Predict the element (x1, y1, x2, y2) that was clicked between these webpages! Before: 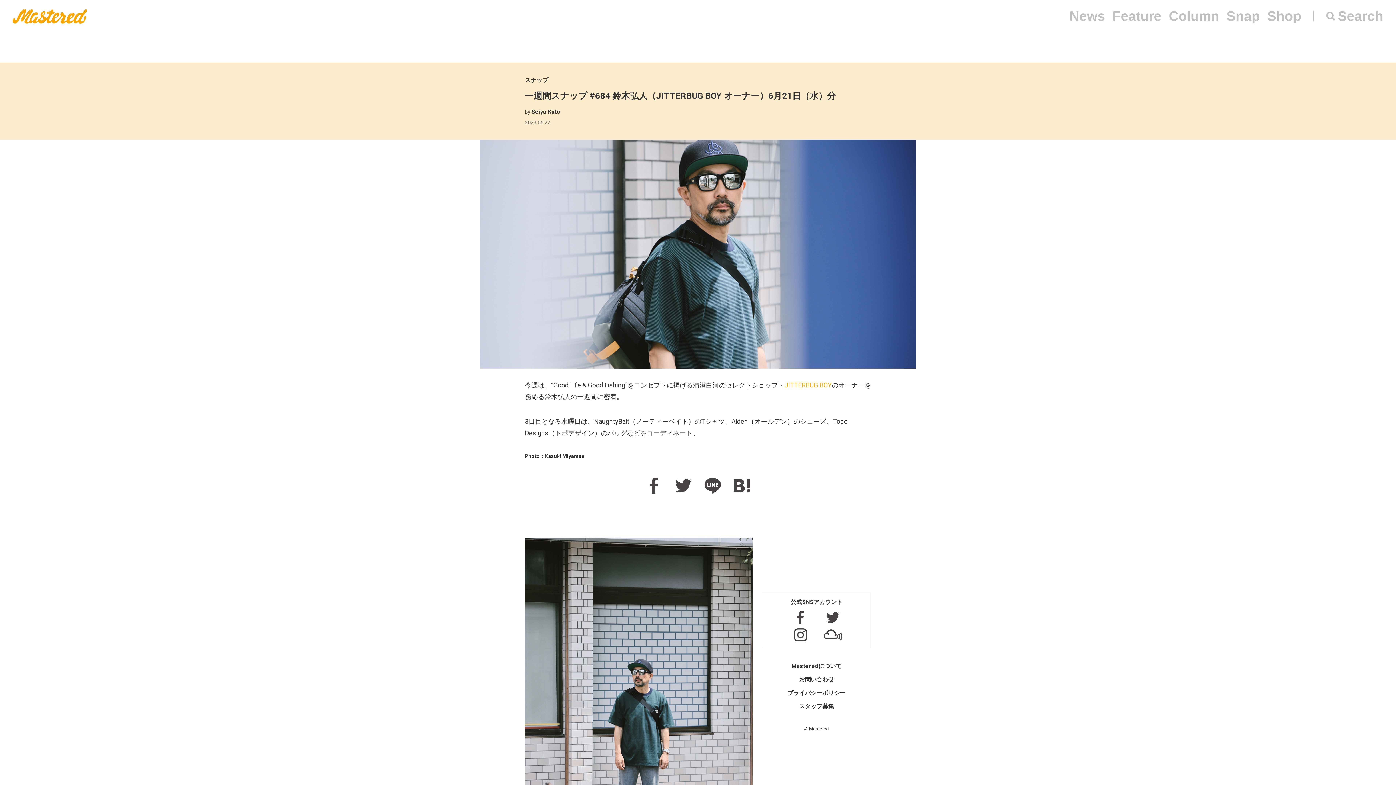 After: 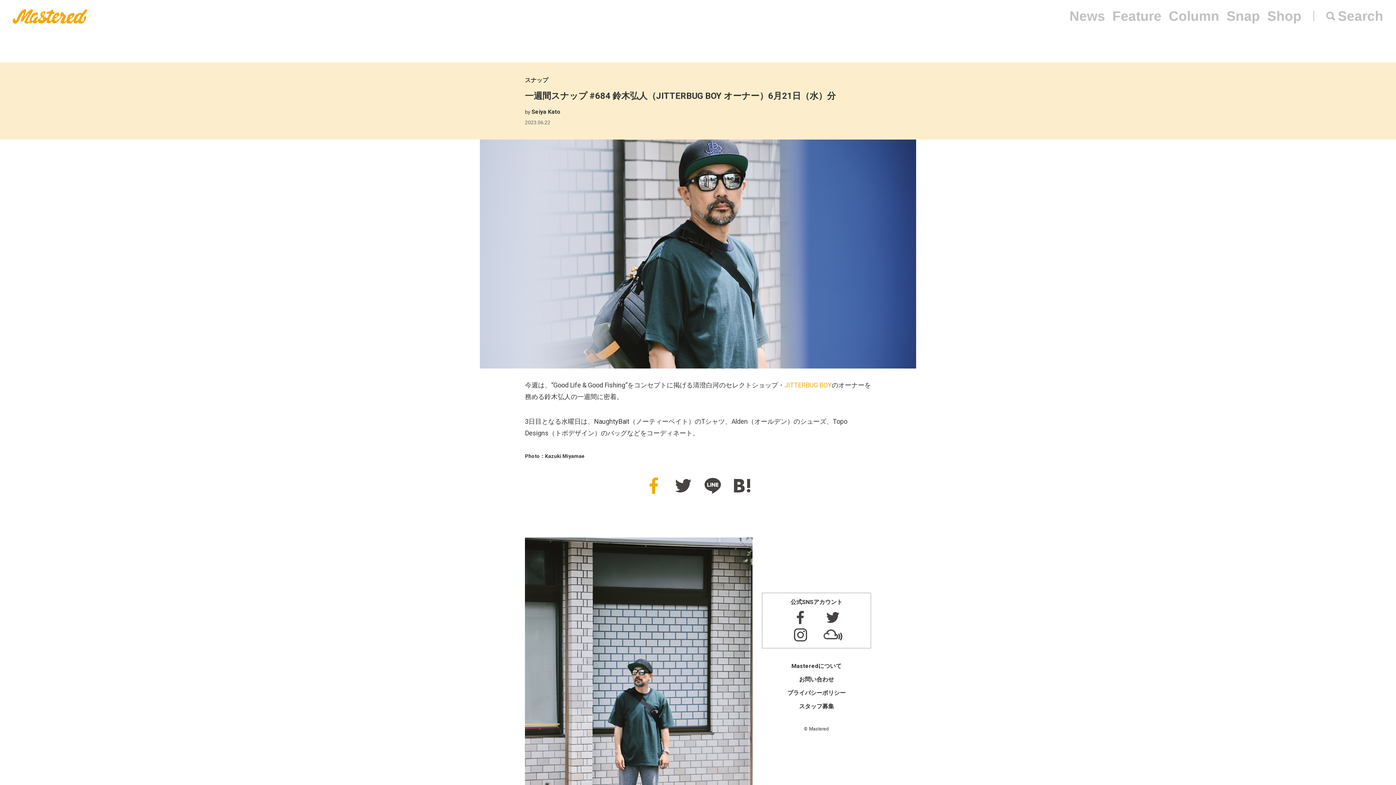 Action: bbox: (645, 477, 662, 494)